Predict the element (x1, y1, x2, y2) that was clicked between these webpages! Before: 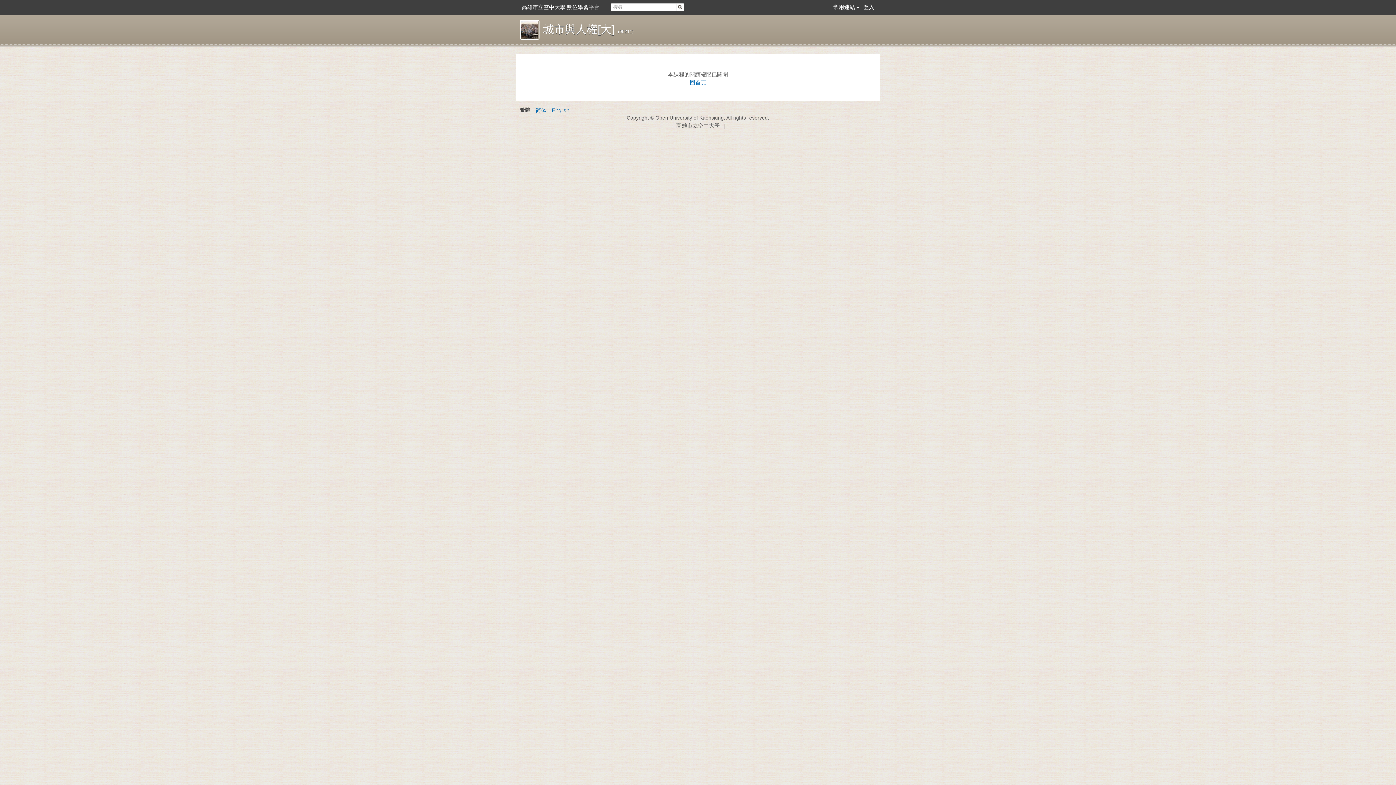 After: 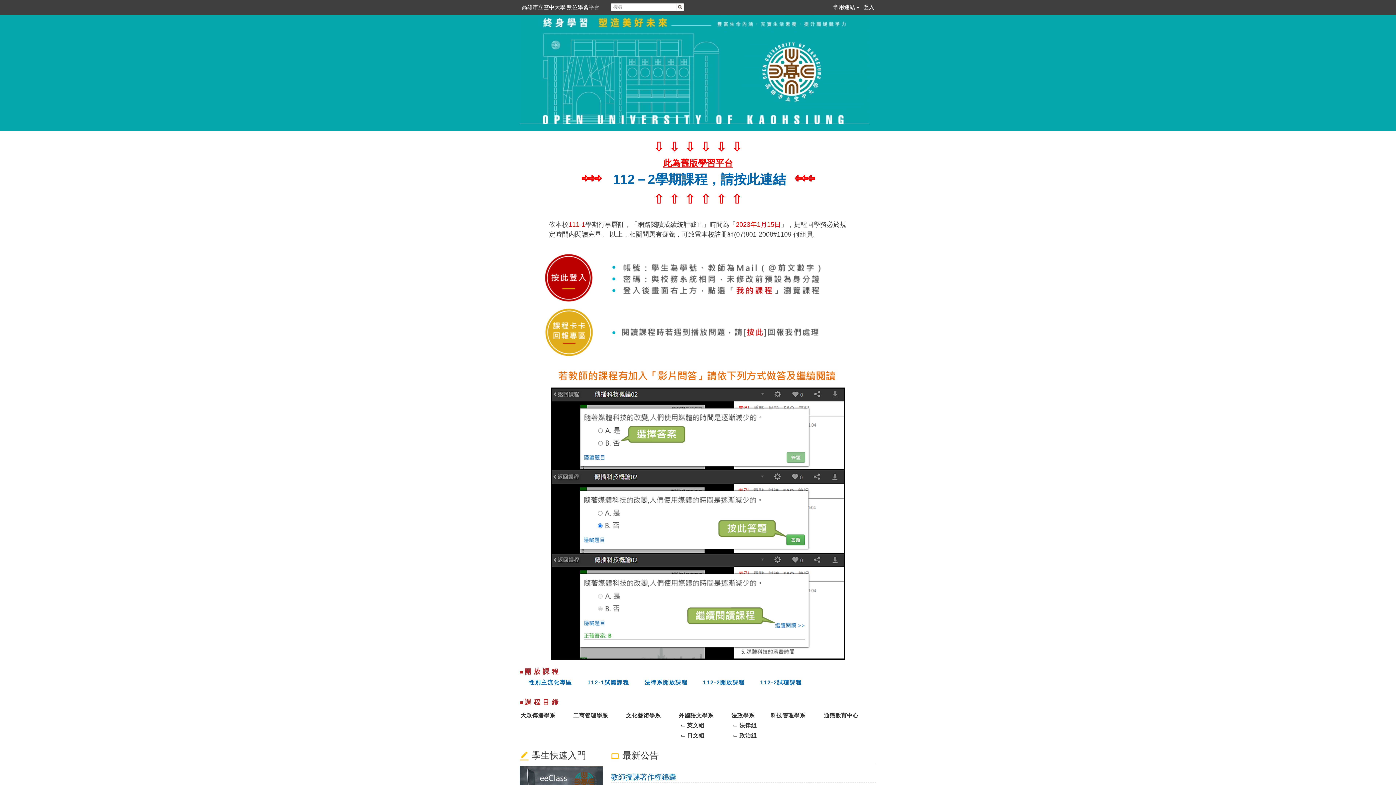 Action: label: 回首頁 bbox: (690, 79, 706, 85)